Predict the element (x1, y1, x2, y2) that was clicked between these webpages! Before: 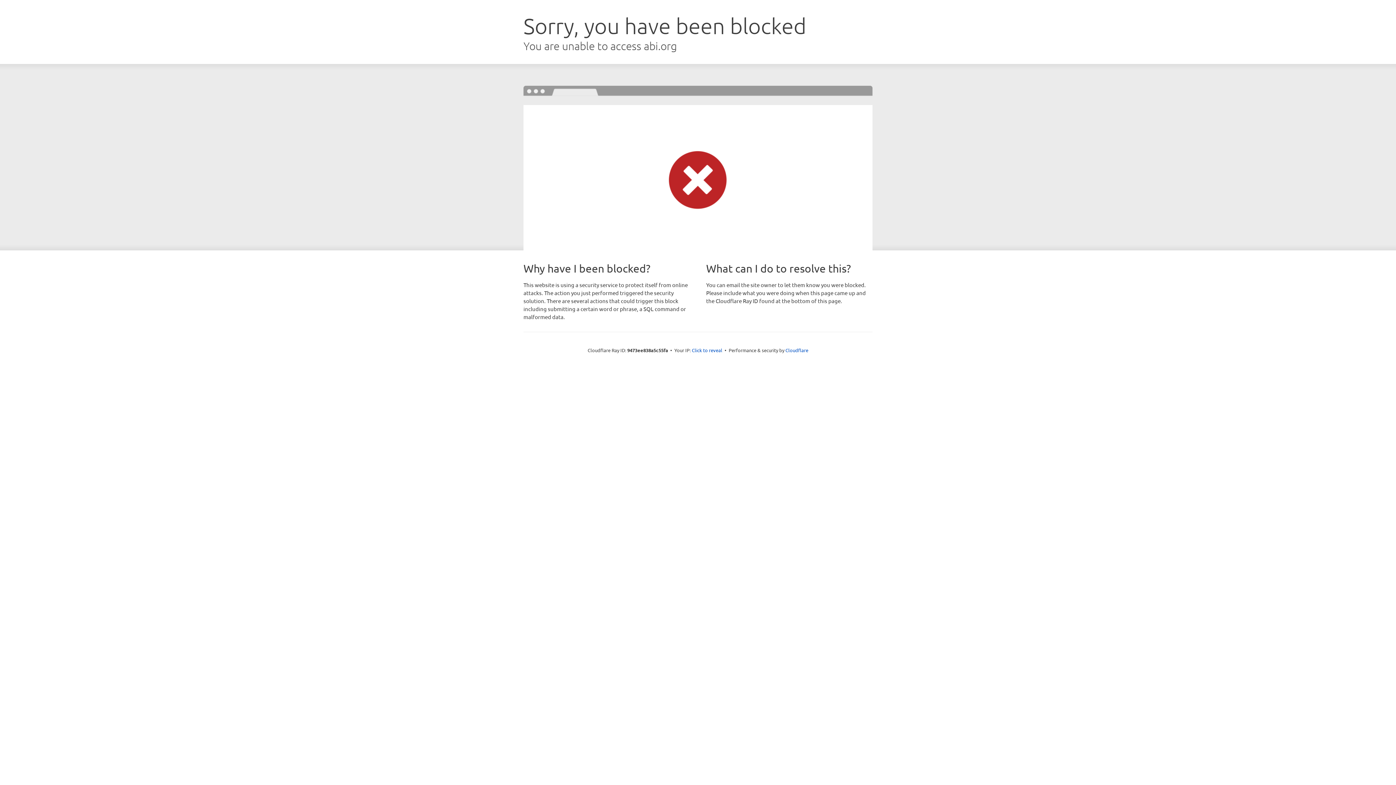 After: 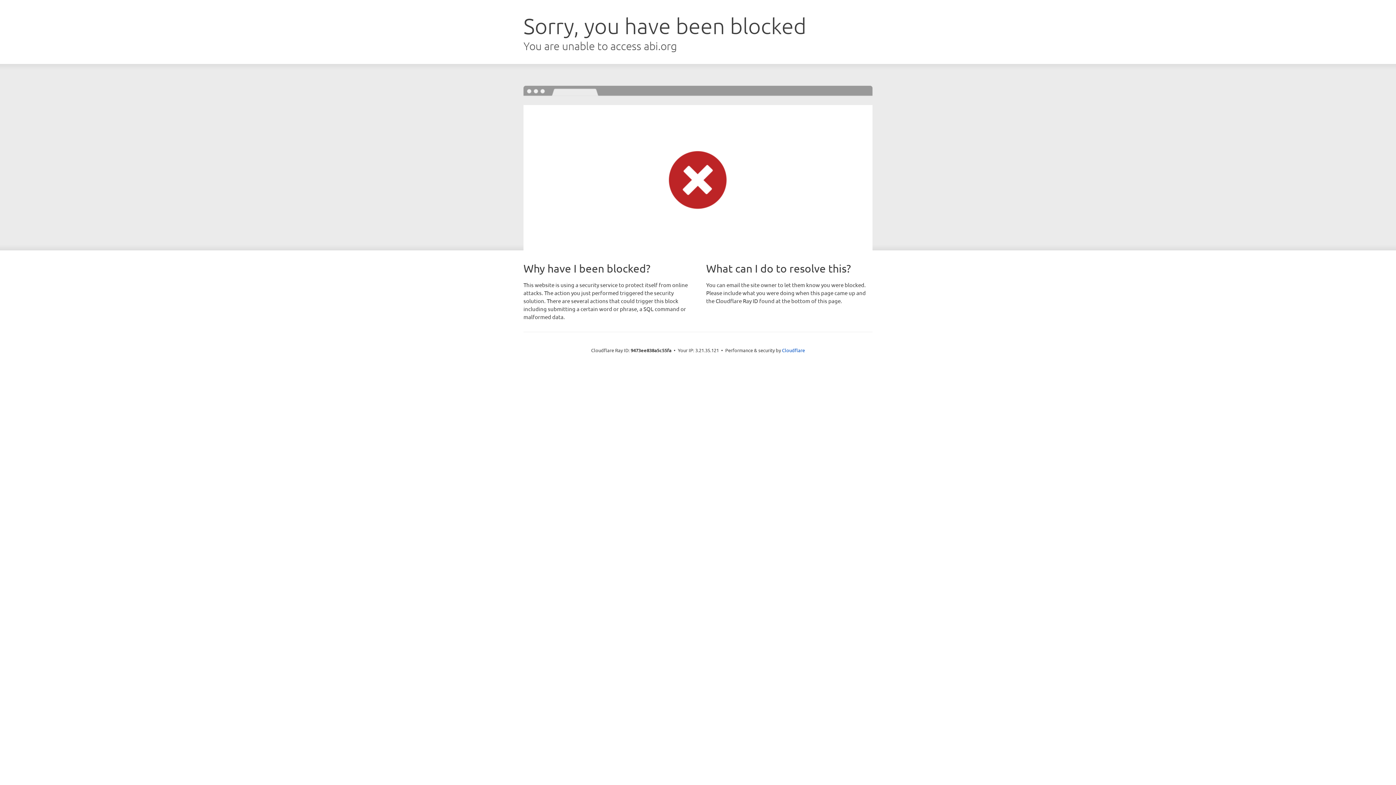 Action: bbox: (692, 346, 722, 353) label: Click to reveal